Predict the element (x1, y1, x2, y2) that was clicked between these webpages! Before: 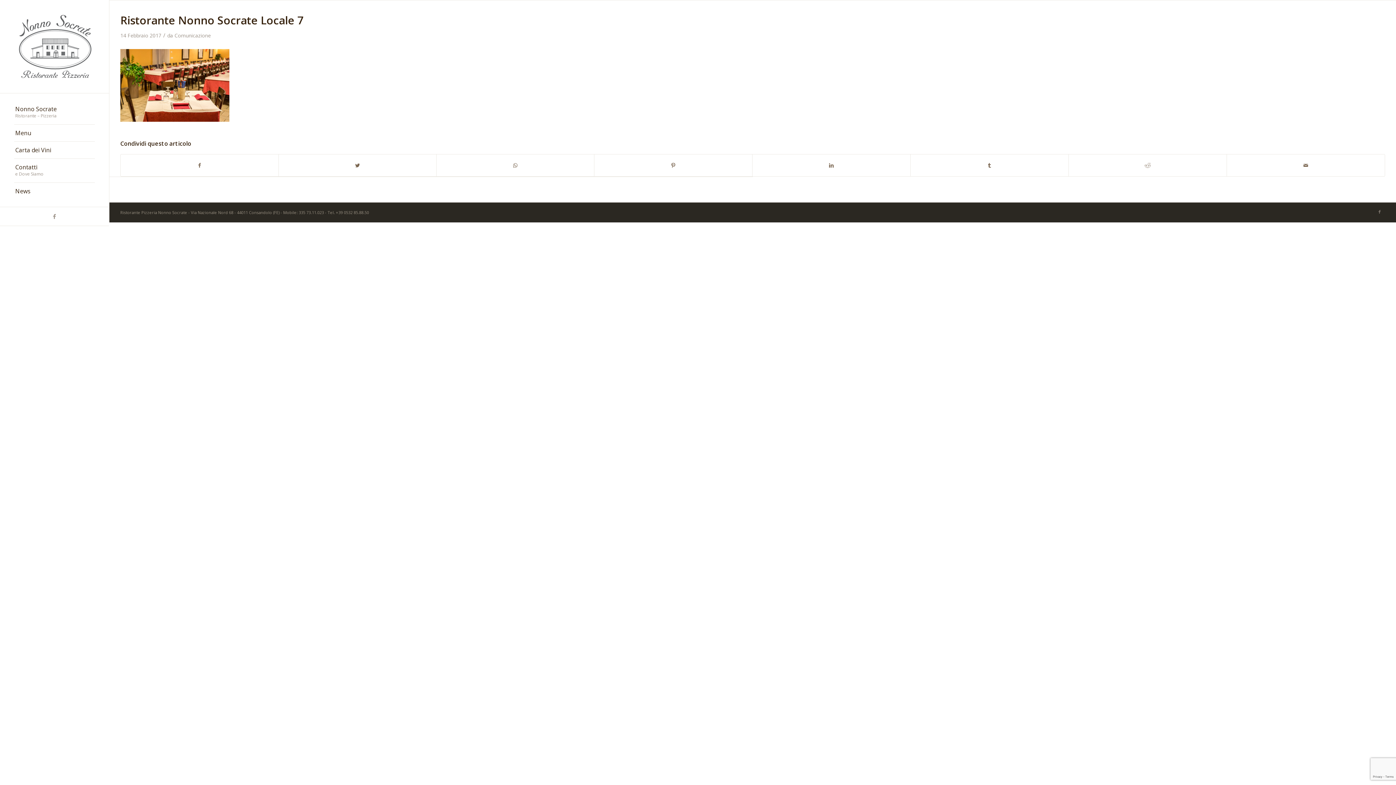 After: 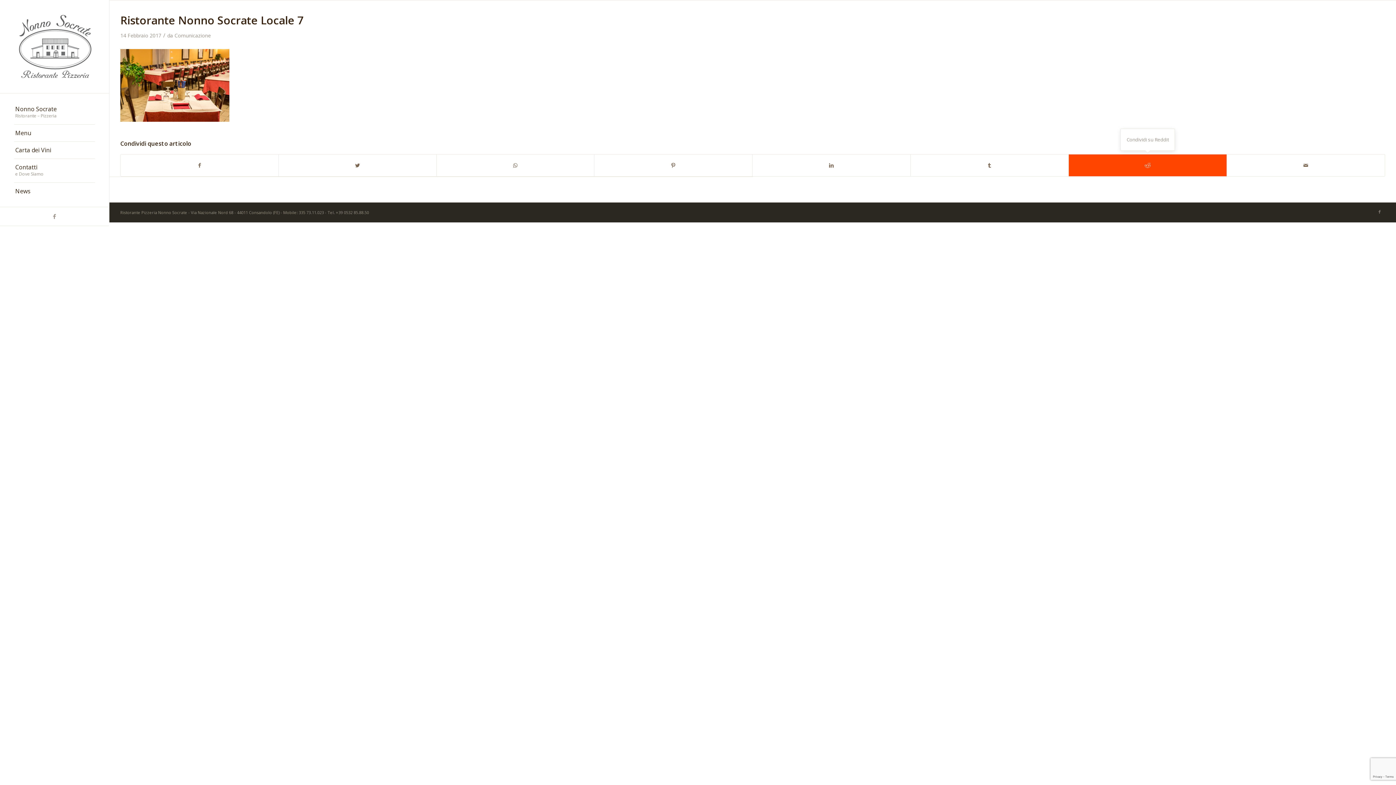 Action: bbox: (1069, 154, 1226, 176) label: Condividi su Reddit